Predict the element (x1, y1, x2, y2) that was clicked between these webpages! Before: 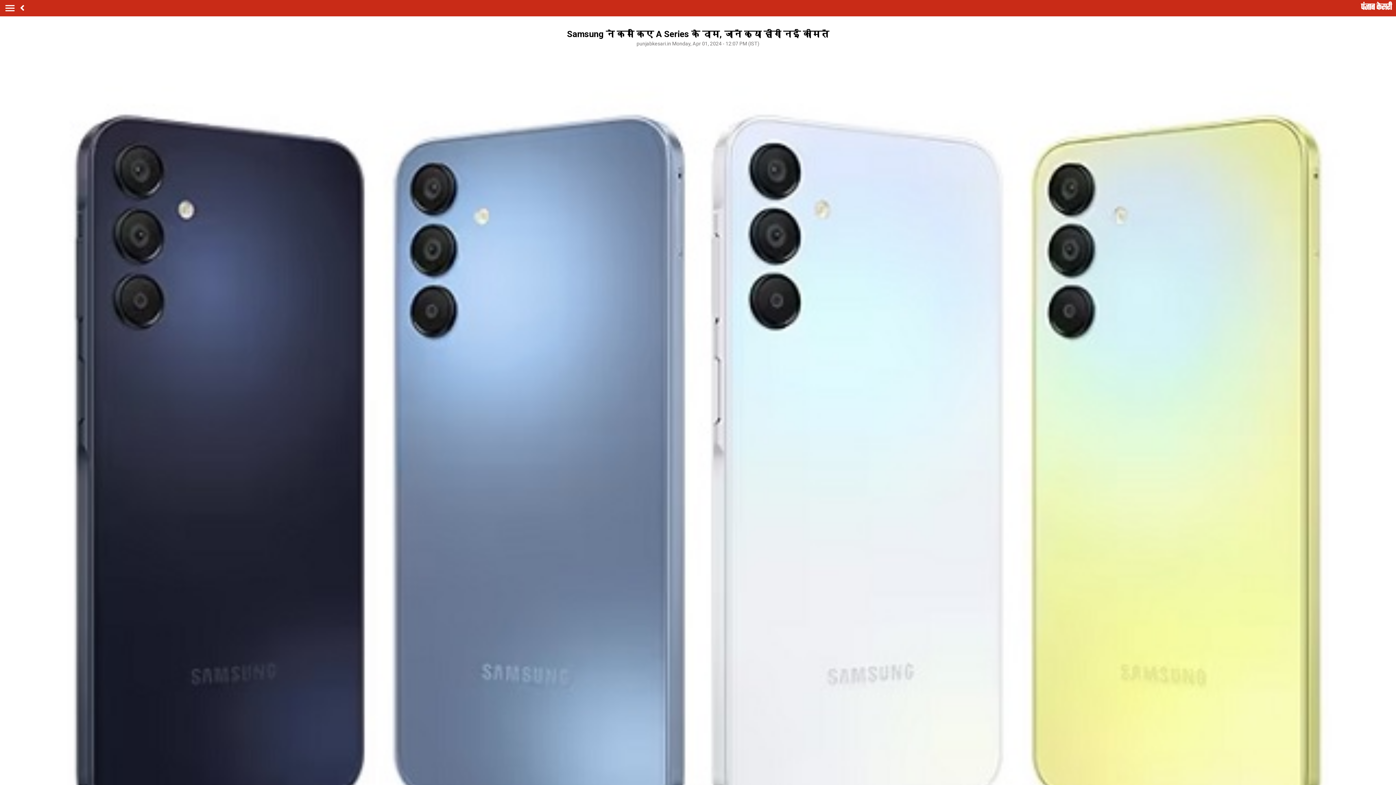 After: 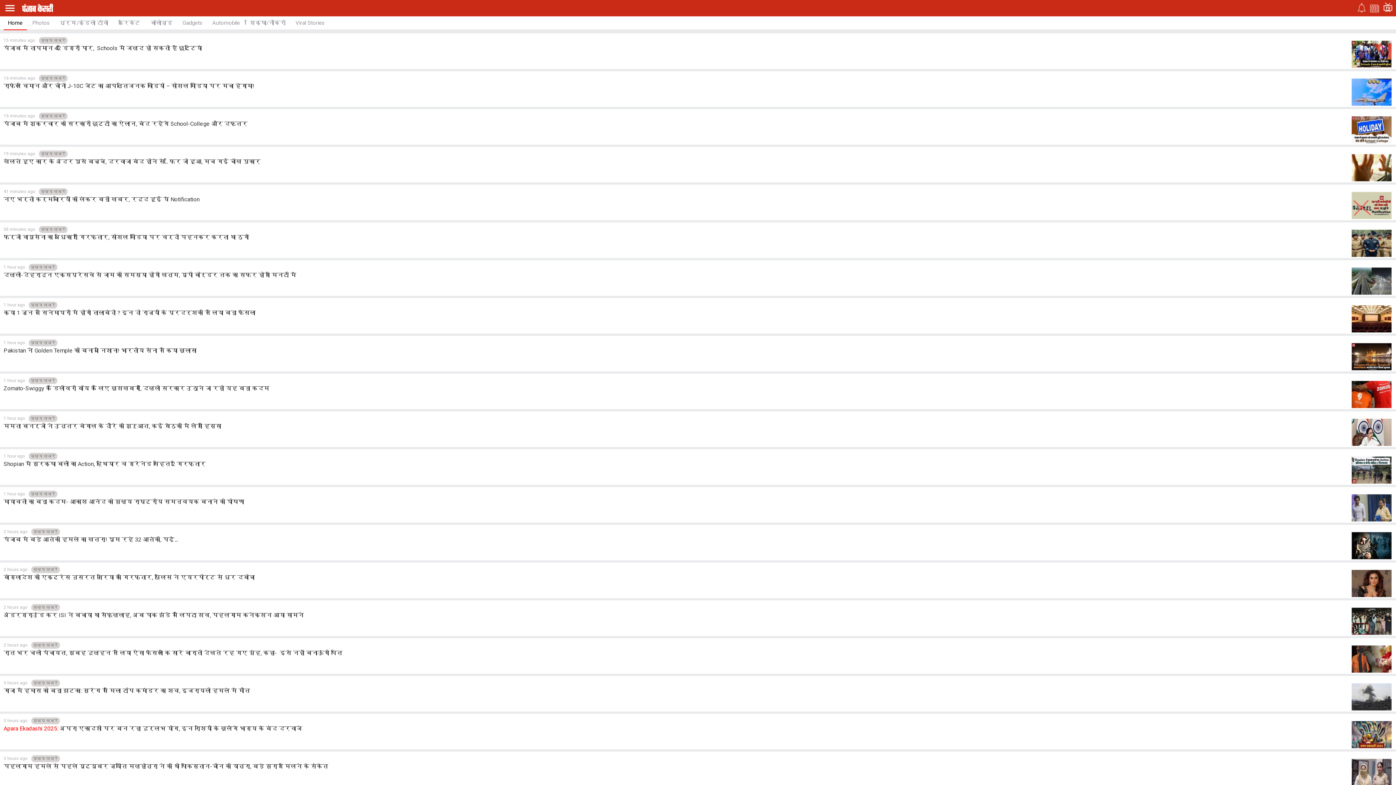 Action: bbox: (1361, 1, 1392, 10)